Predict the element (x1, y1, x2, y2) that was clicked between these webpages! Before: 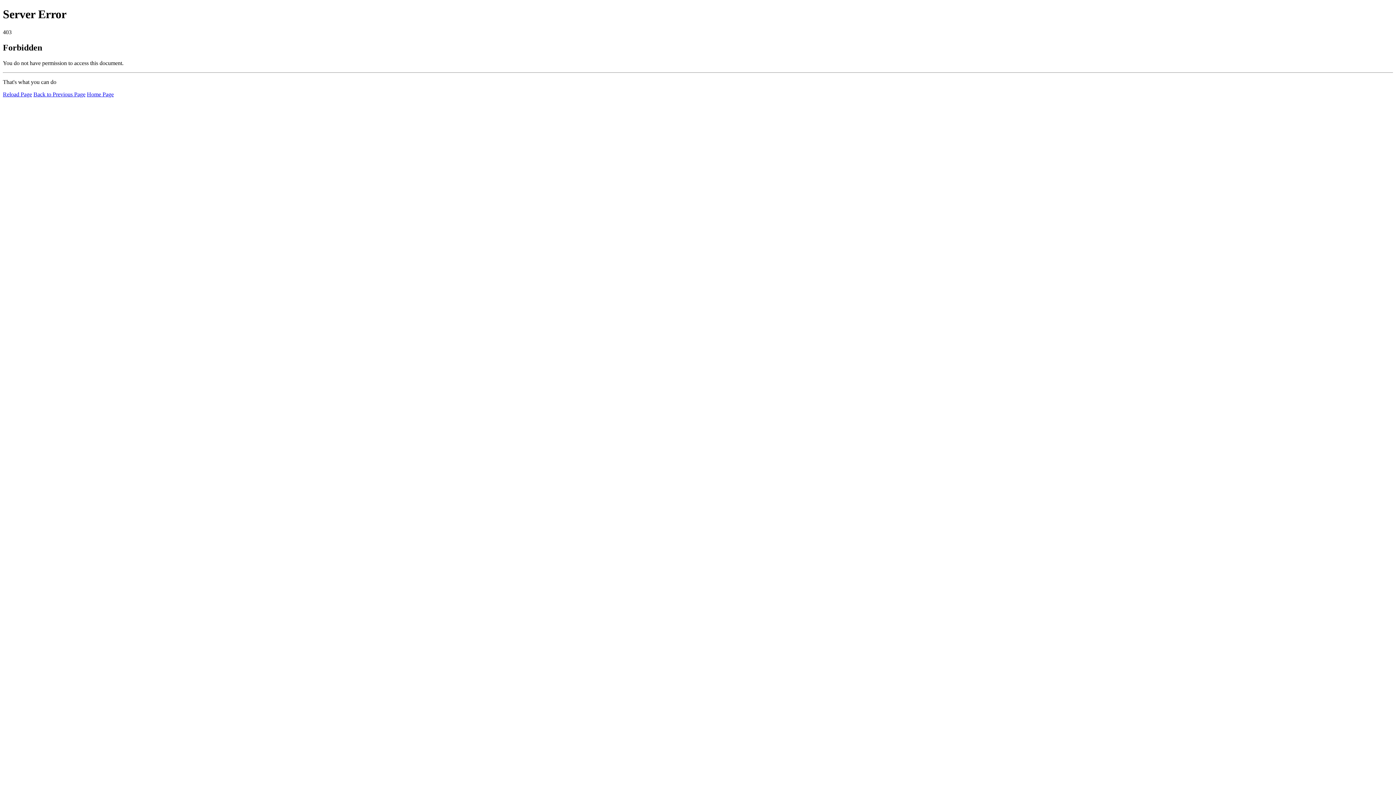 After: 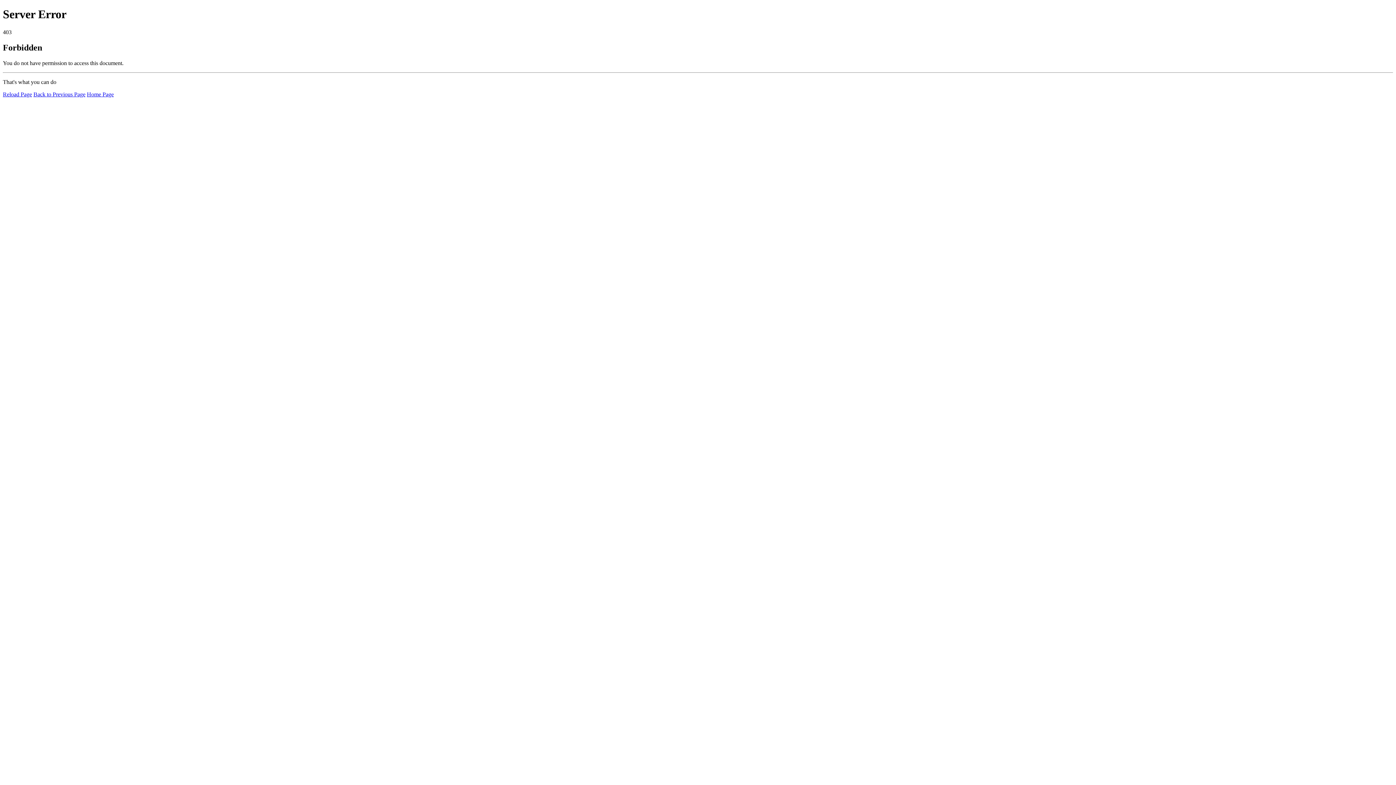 Action: bbox: (2, 91, 32, 97) label: Reload Page